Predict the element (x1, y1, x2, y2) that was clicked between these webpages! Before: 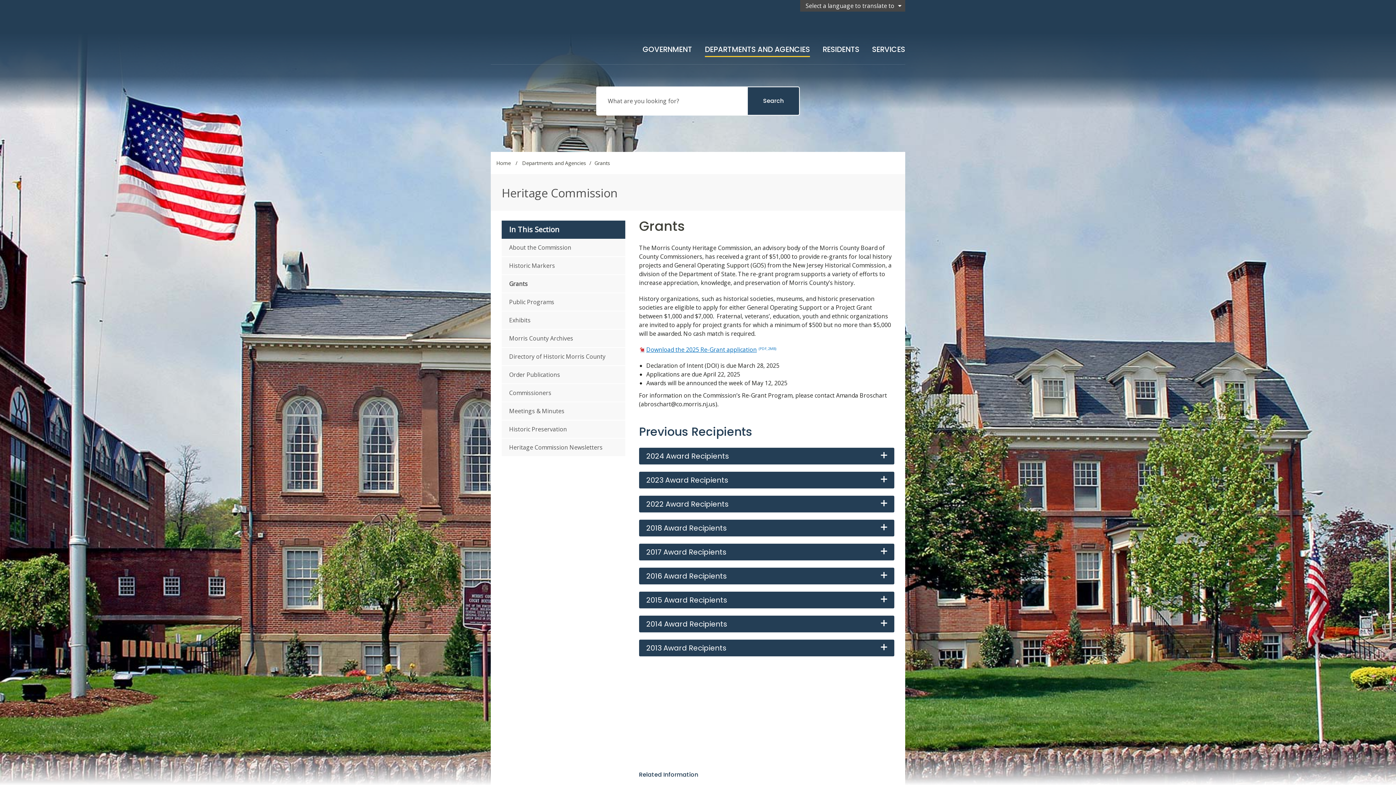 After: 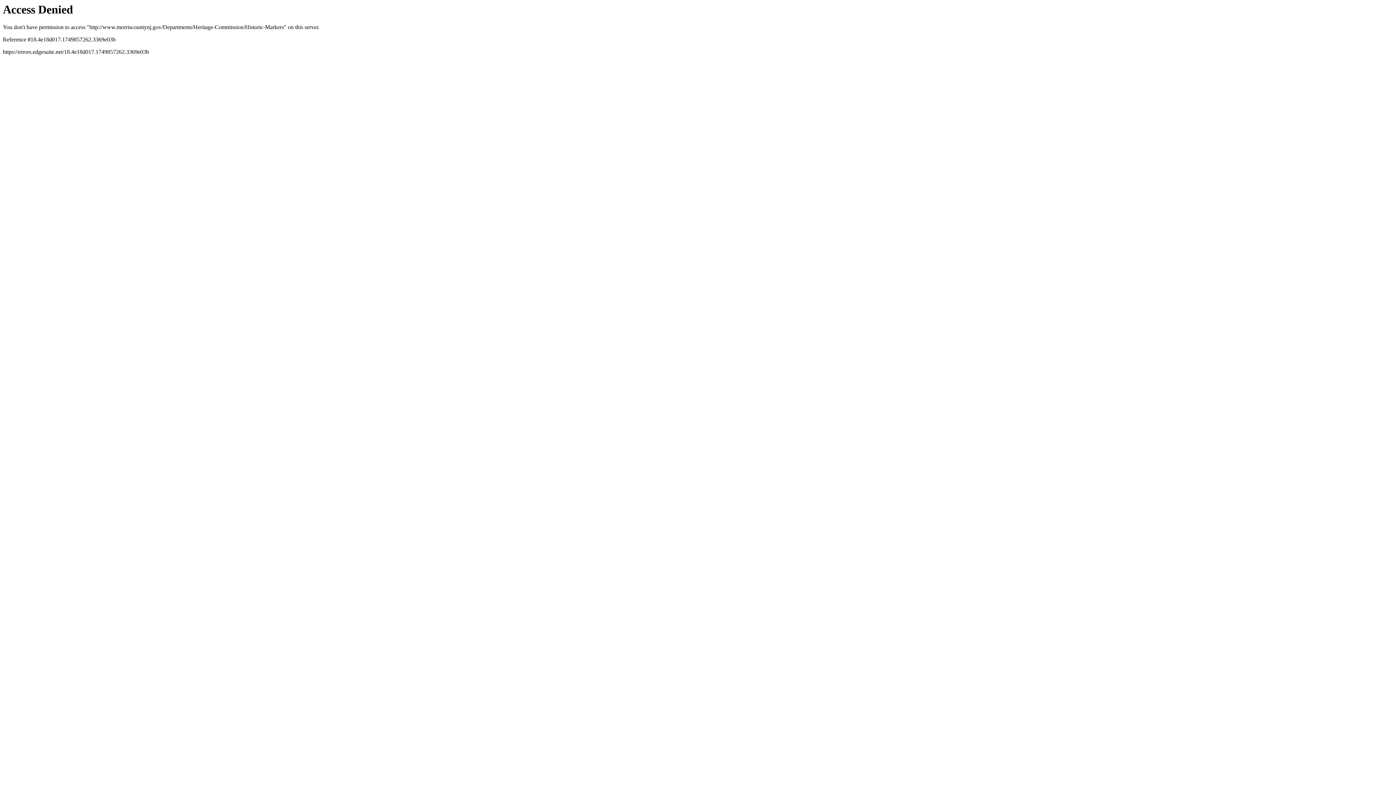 Action: bbox: (501, 257, 625, 275) label: Historic Markers